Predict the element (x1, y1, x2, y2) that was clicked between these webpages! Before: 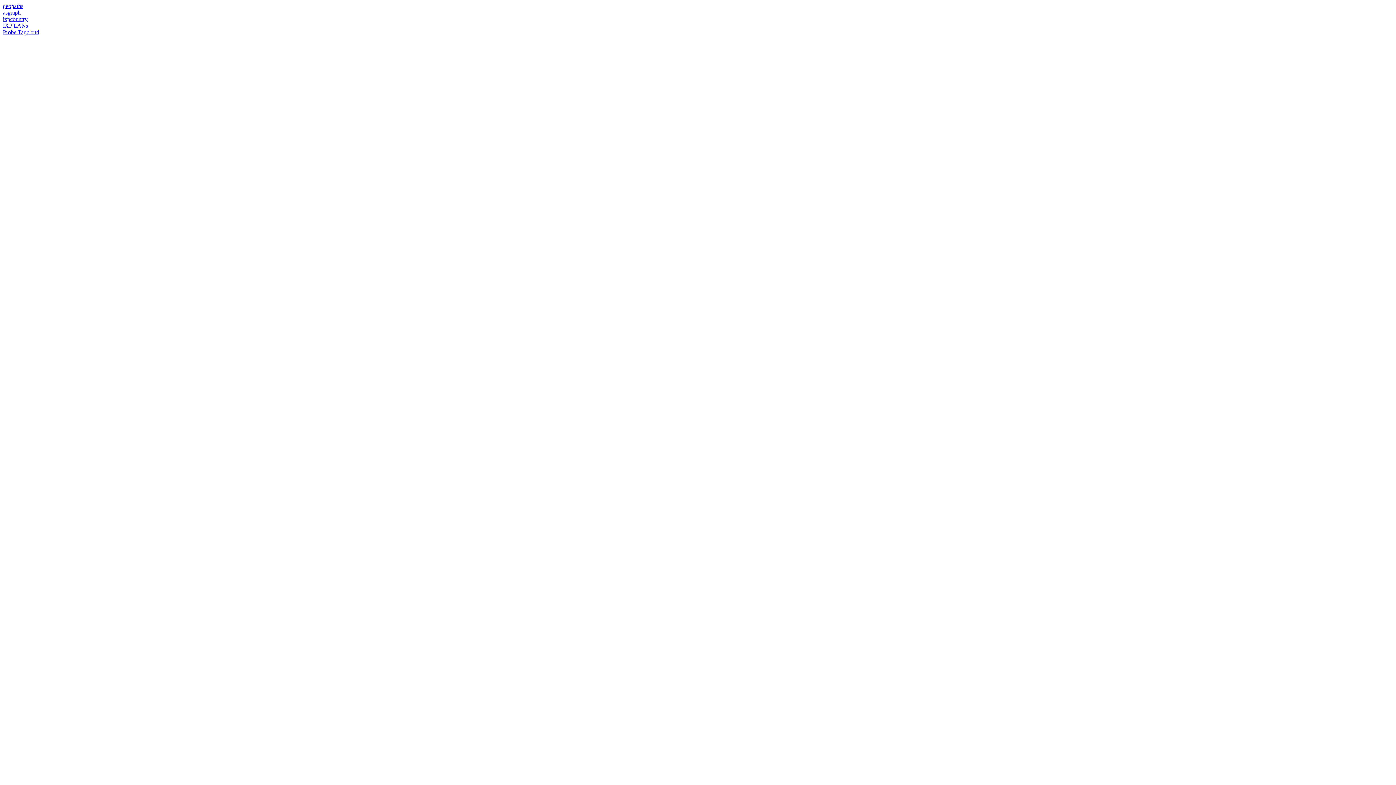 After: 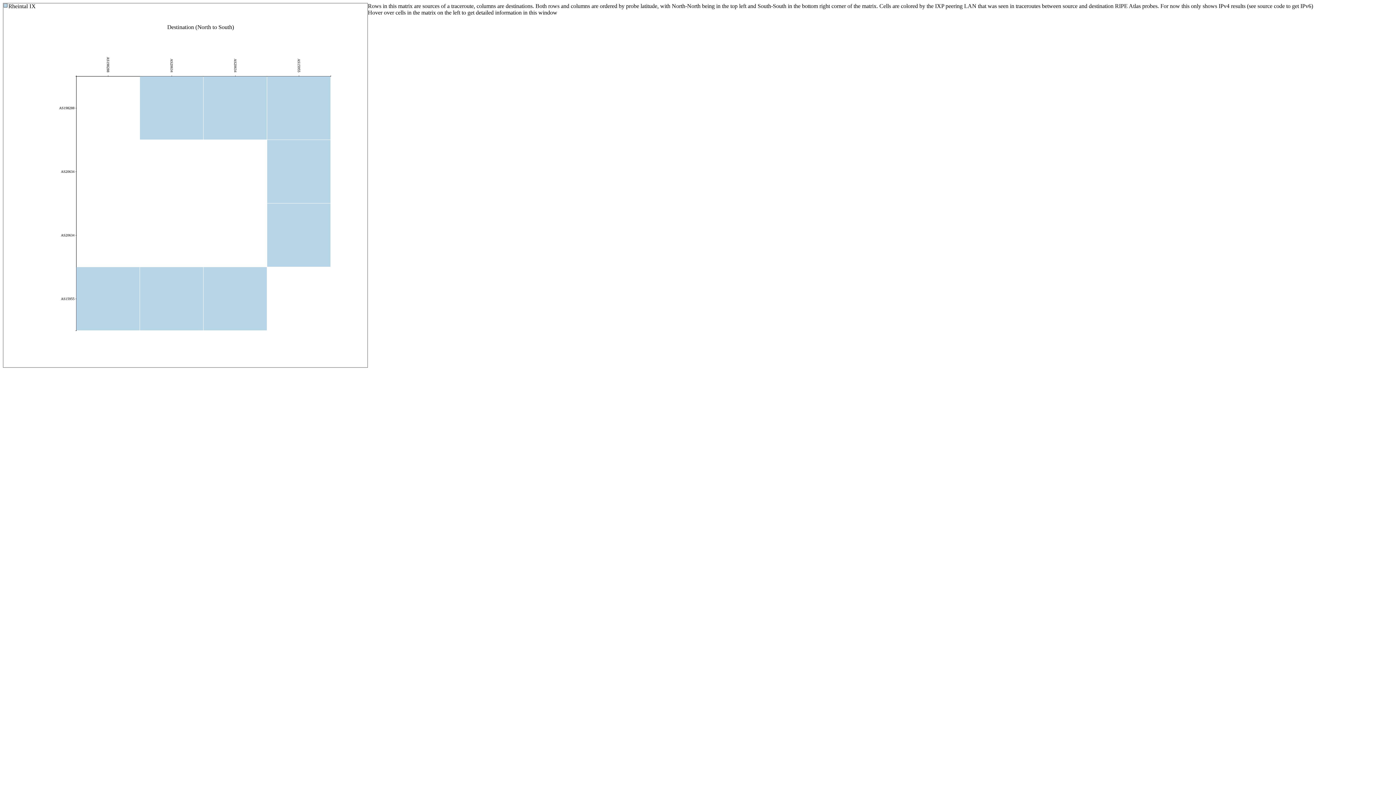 Action: label: IXP LANs bbox: (2, 22, 28, 28)